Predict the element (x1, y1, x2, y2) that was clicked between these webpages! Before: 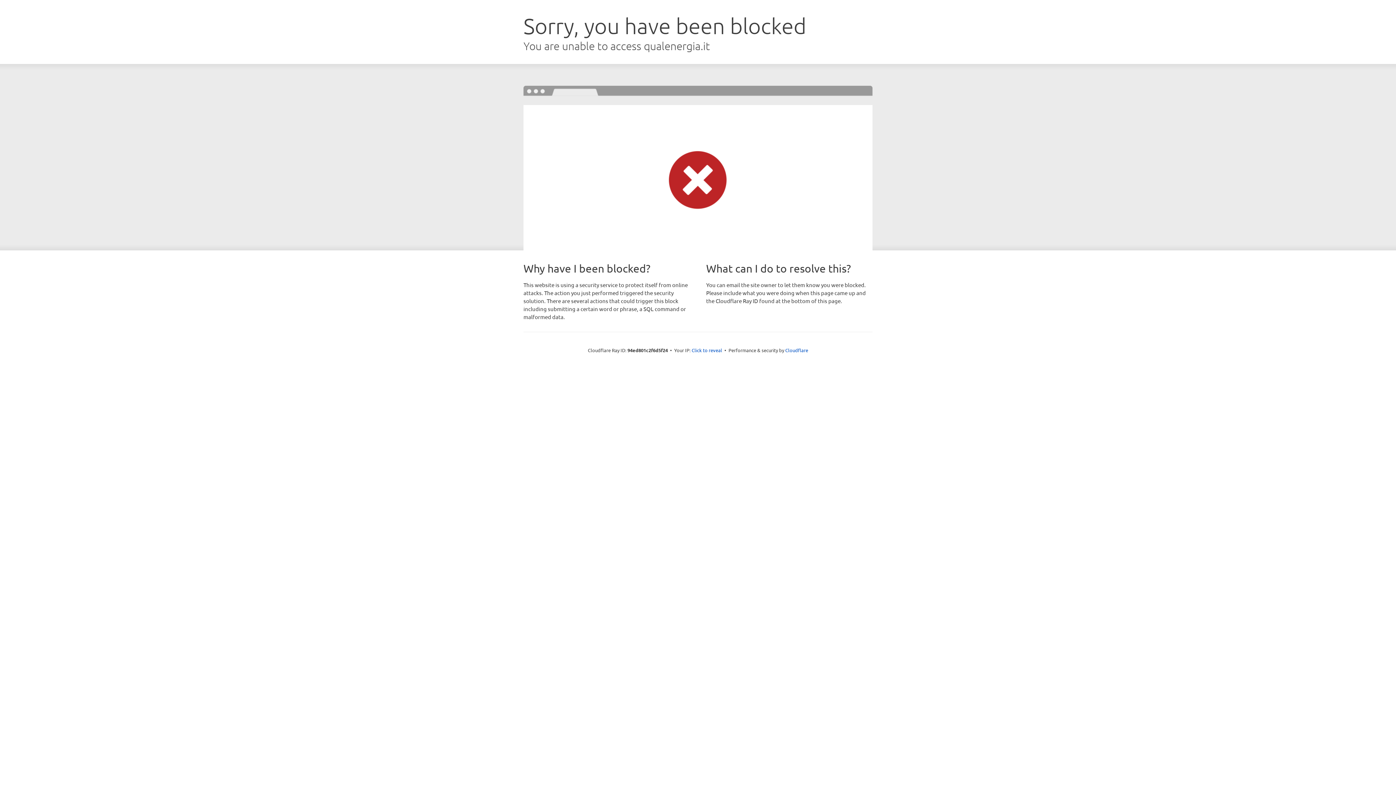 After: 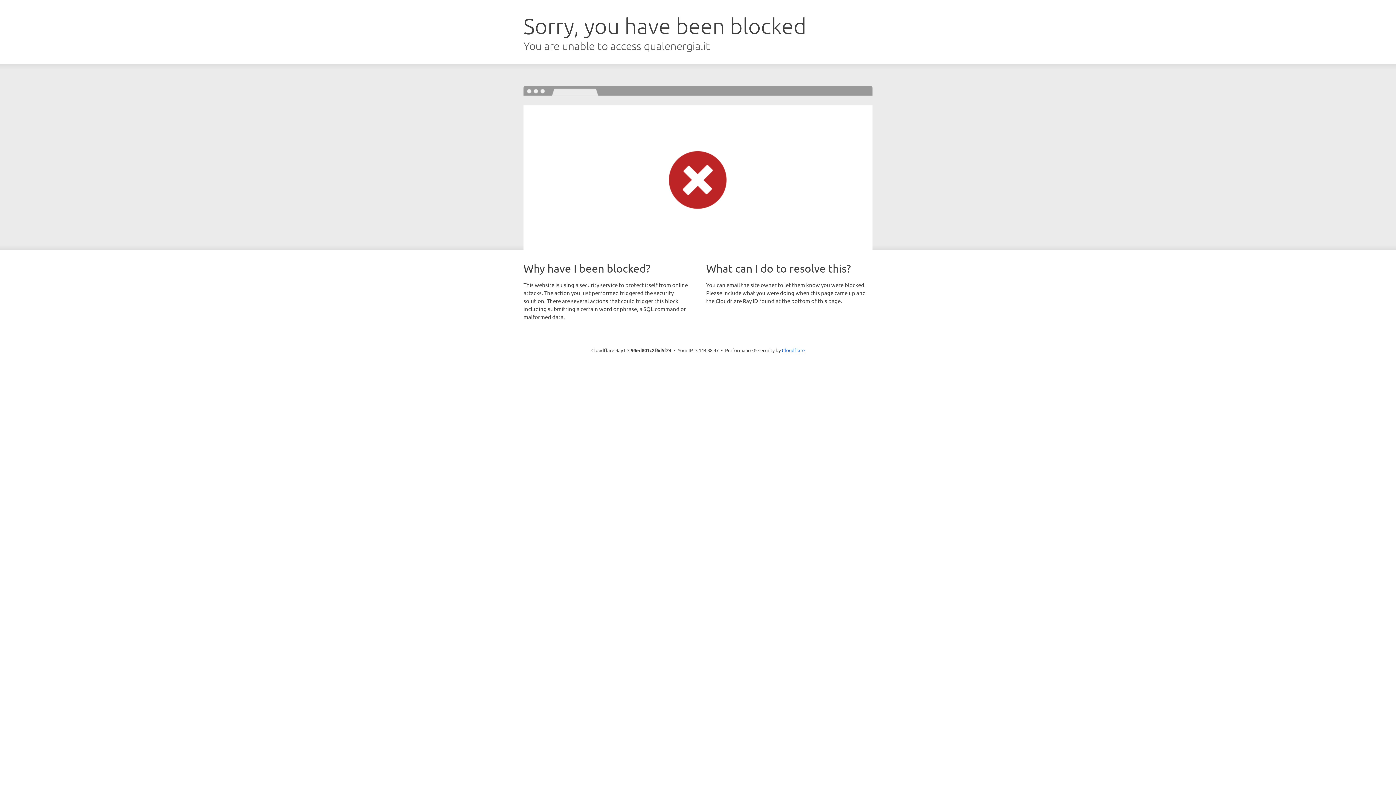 Action: bbox: (691, 346, 722, 353) label: Click to reveal